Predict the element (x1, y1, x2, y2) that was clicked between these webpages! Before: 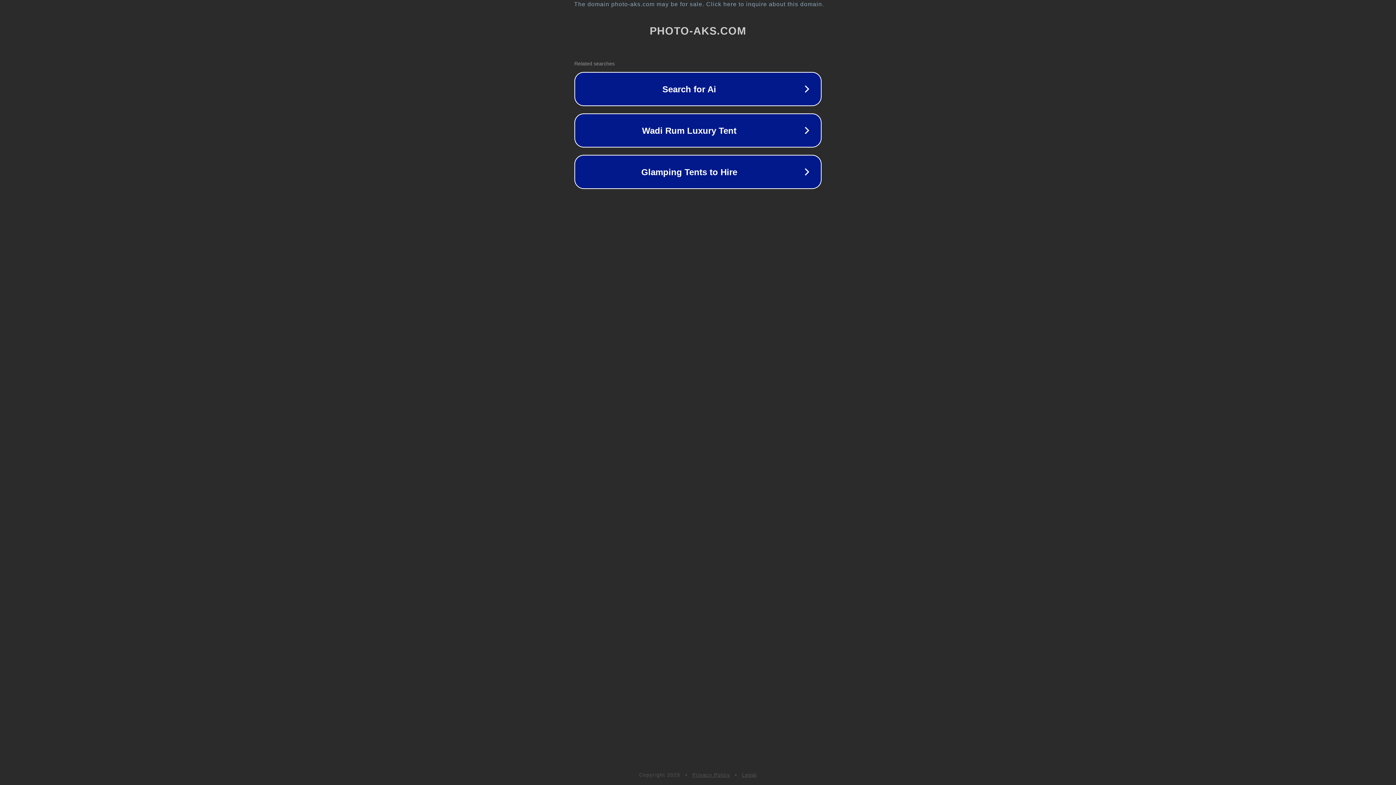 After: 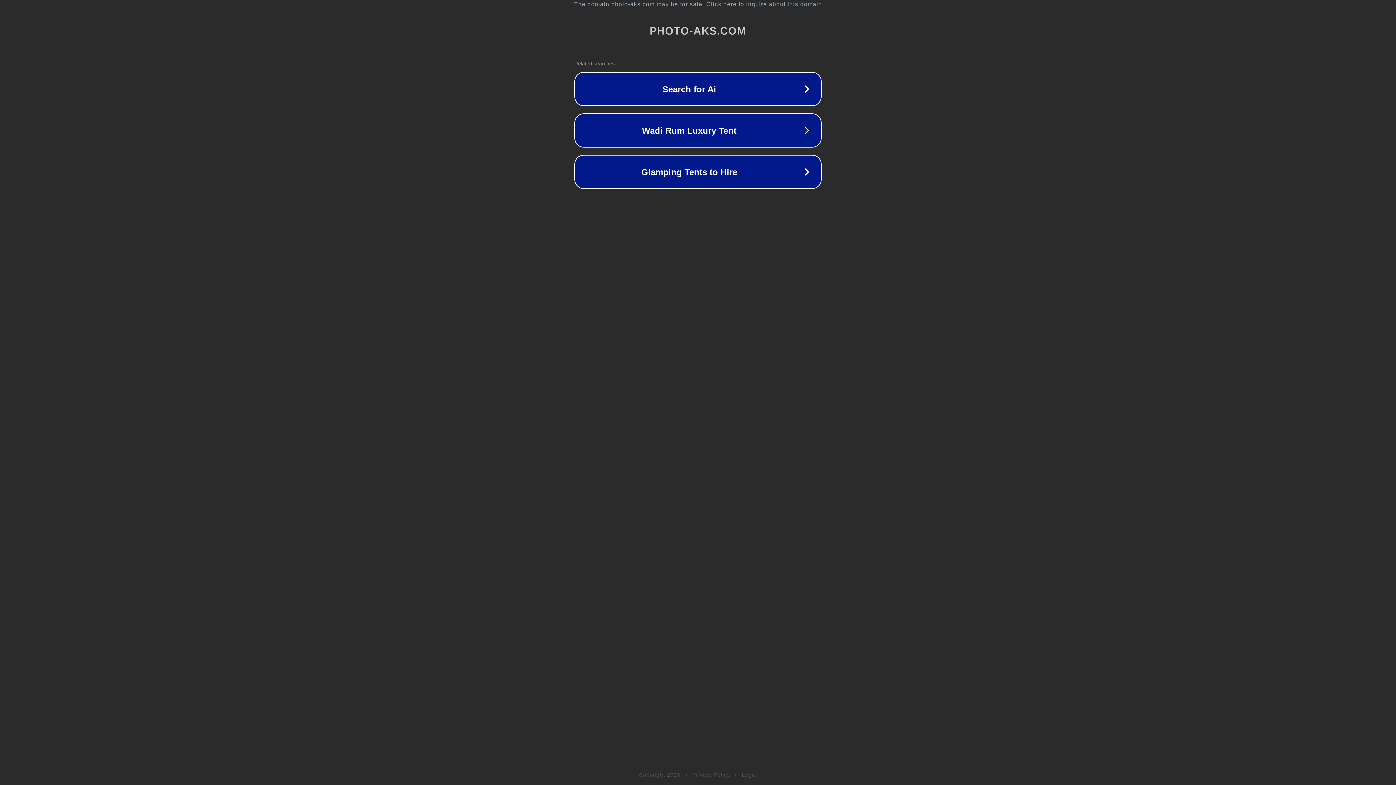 Action: label: Privacy Policy bbox: (692, 772, 730, 778)